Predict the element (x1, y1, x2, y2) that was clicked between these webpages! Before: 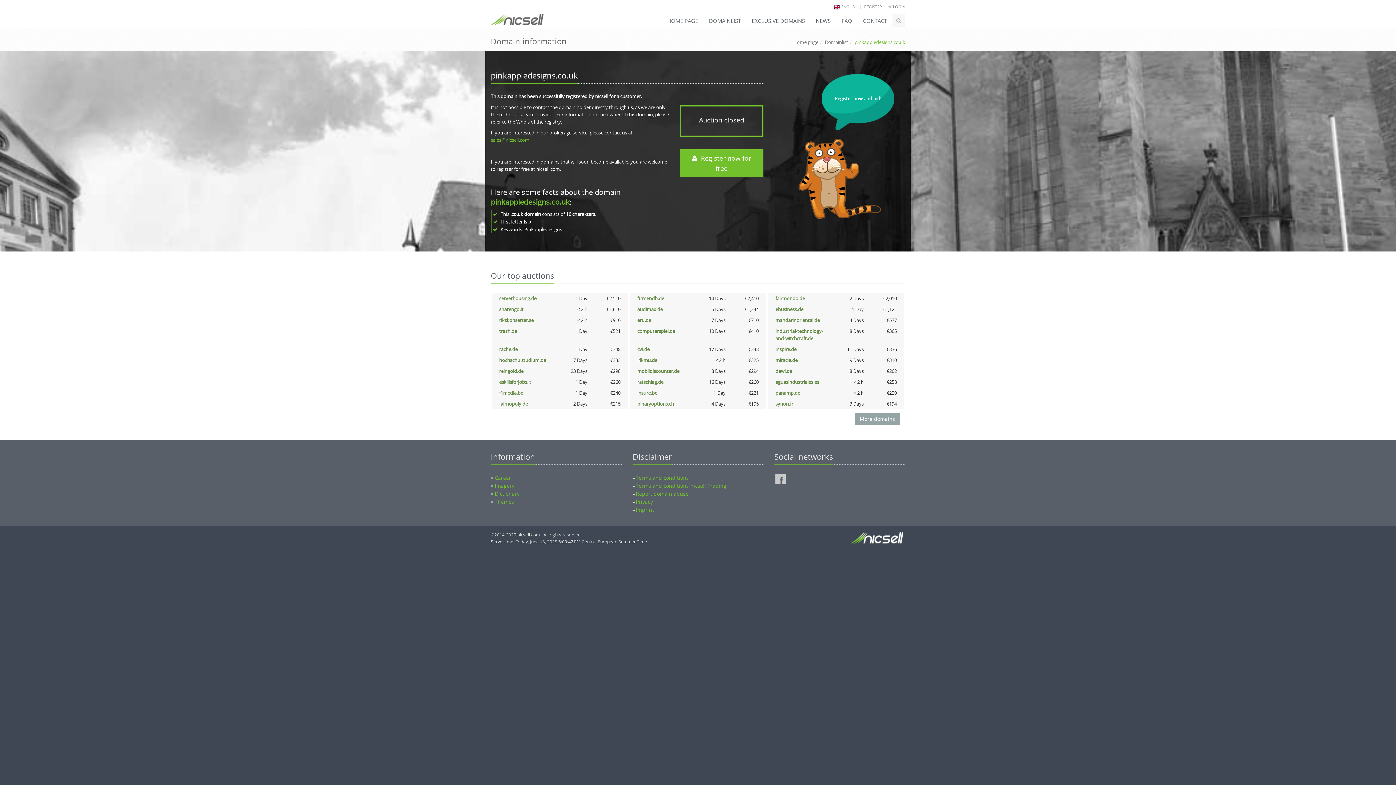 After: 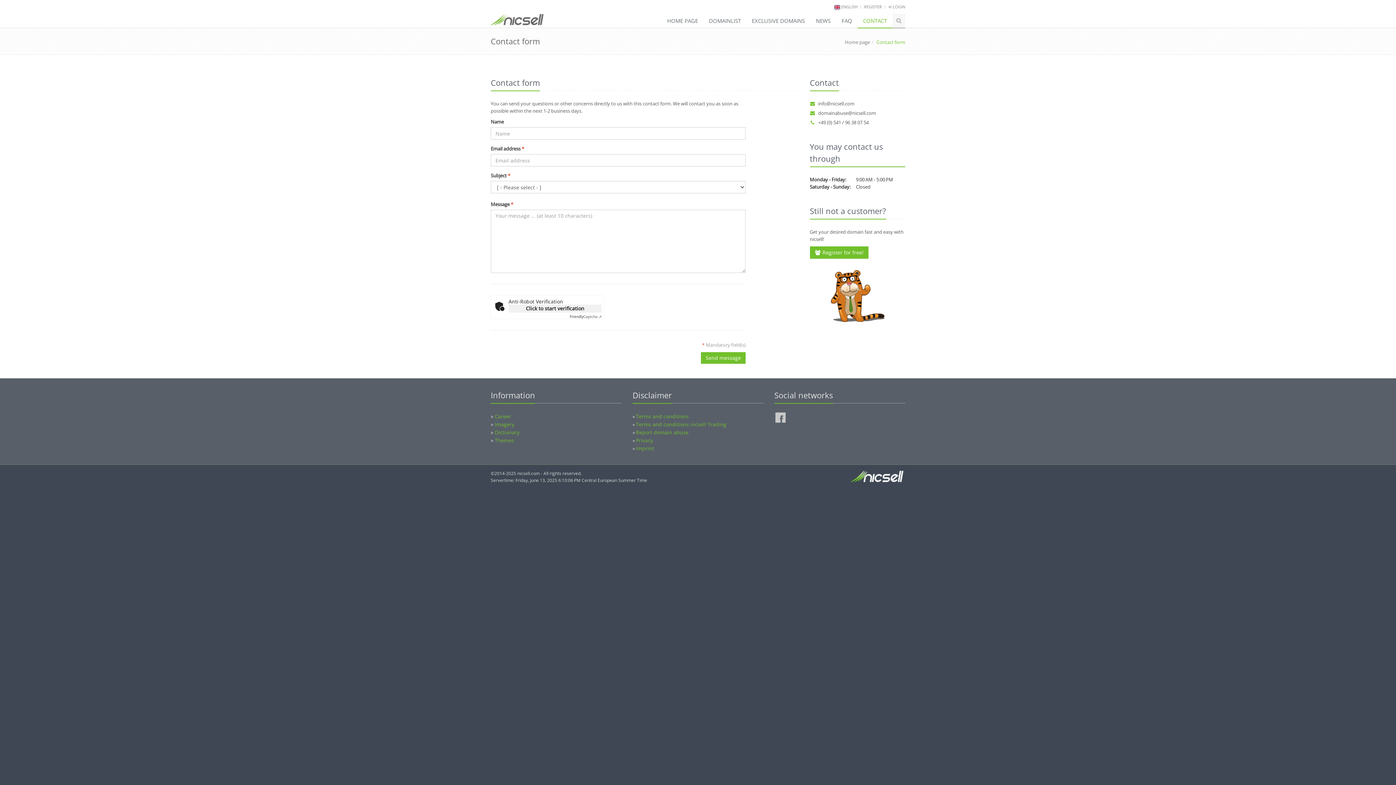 Action: bbox: (857, 13, 892, 28) label: CONTACT